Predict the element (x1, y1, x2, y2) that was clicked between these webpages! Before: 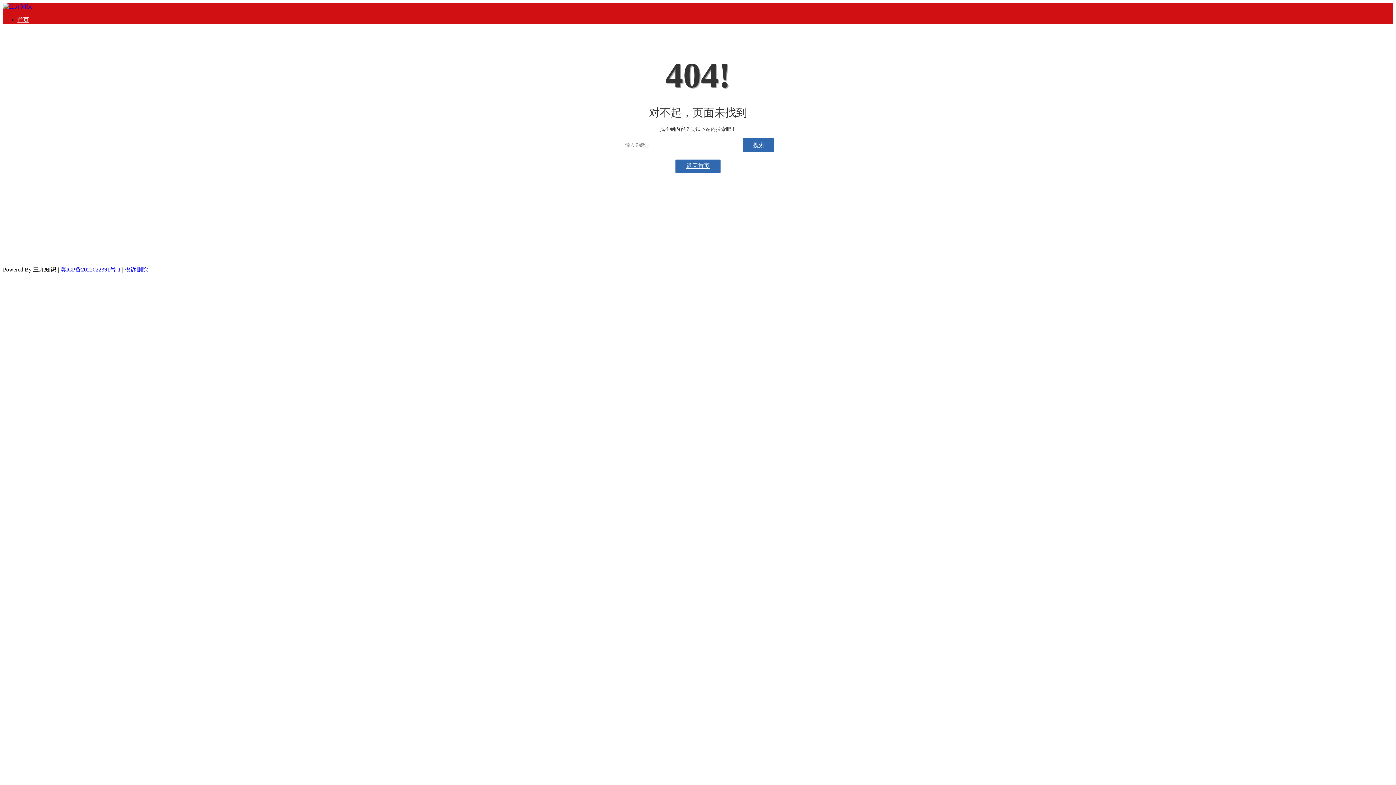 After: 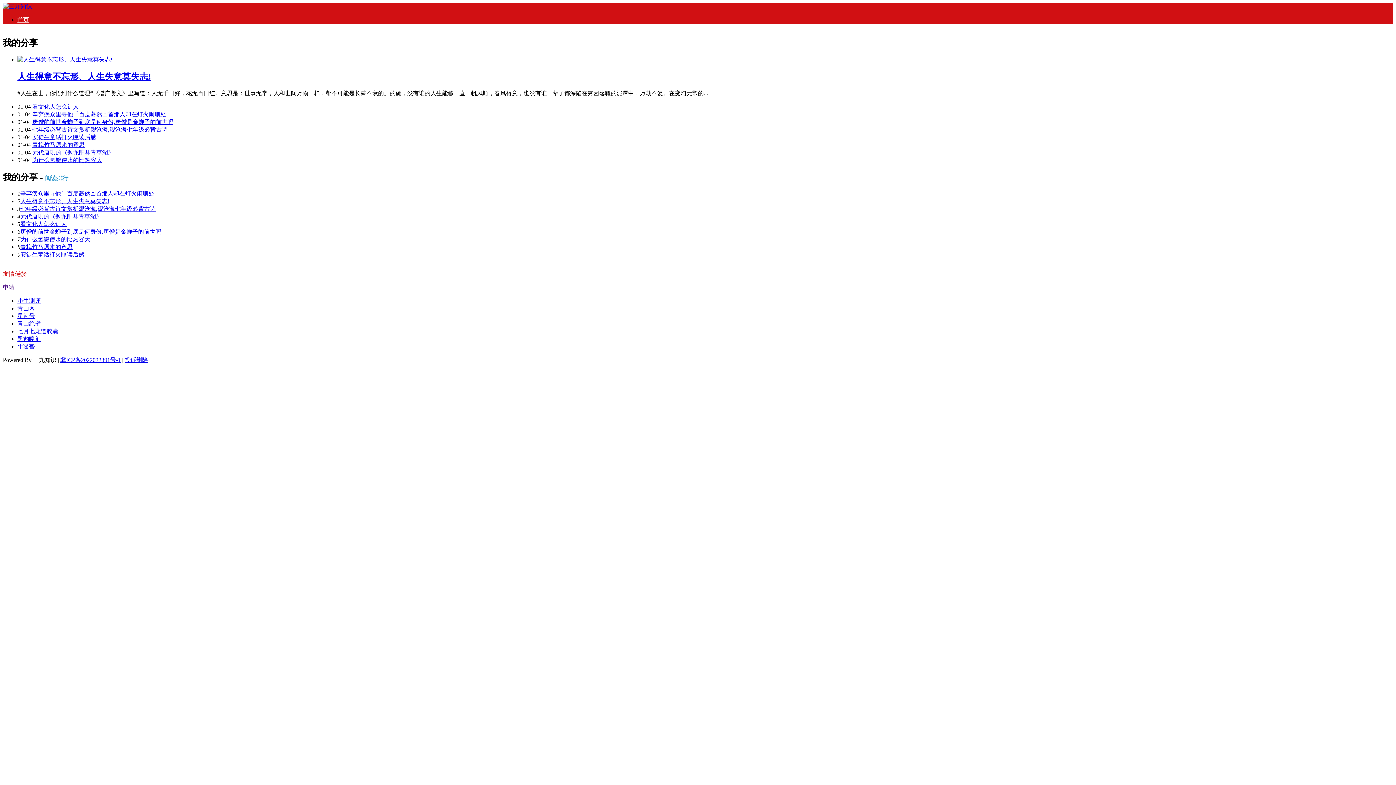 Action: bbox: (2, 3, 32, 9)